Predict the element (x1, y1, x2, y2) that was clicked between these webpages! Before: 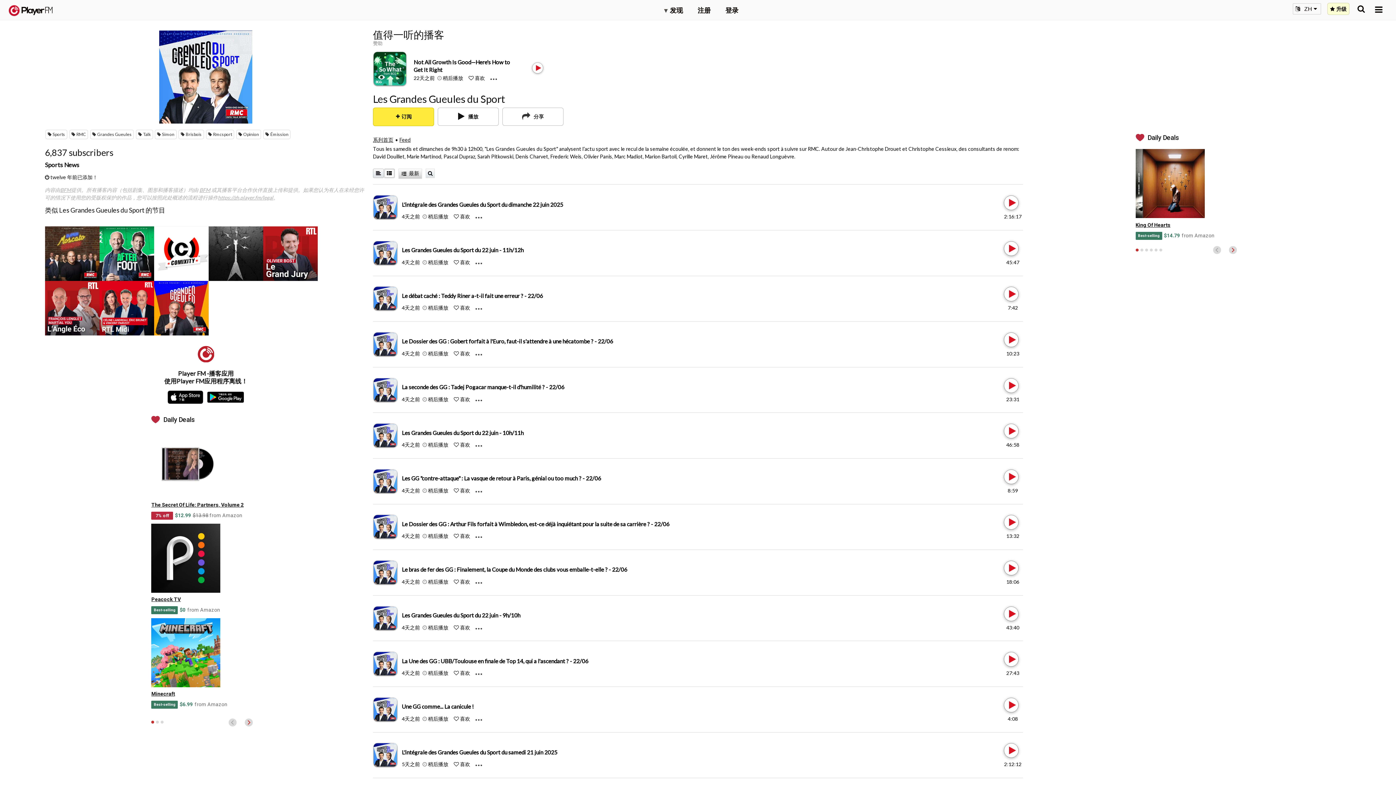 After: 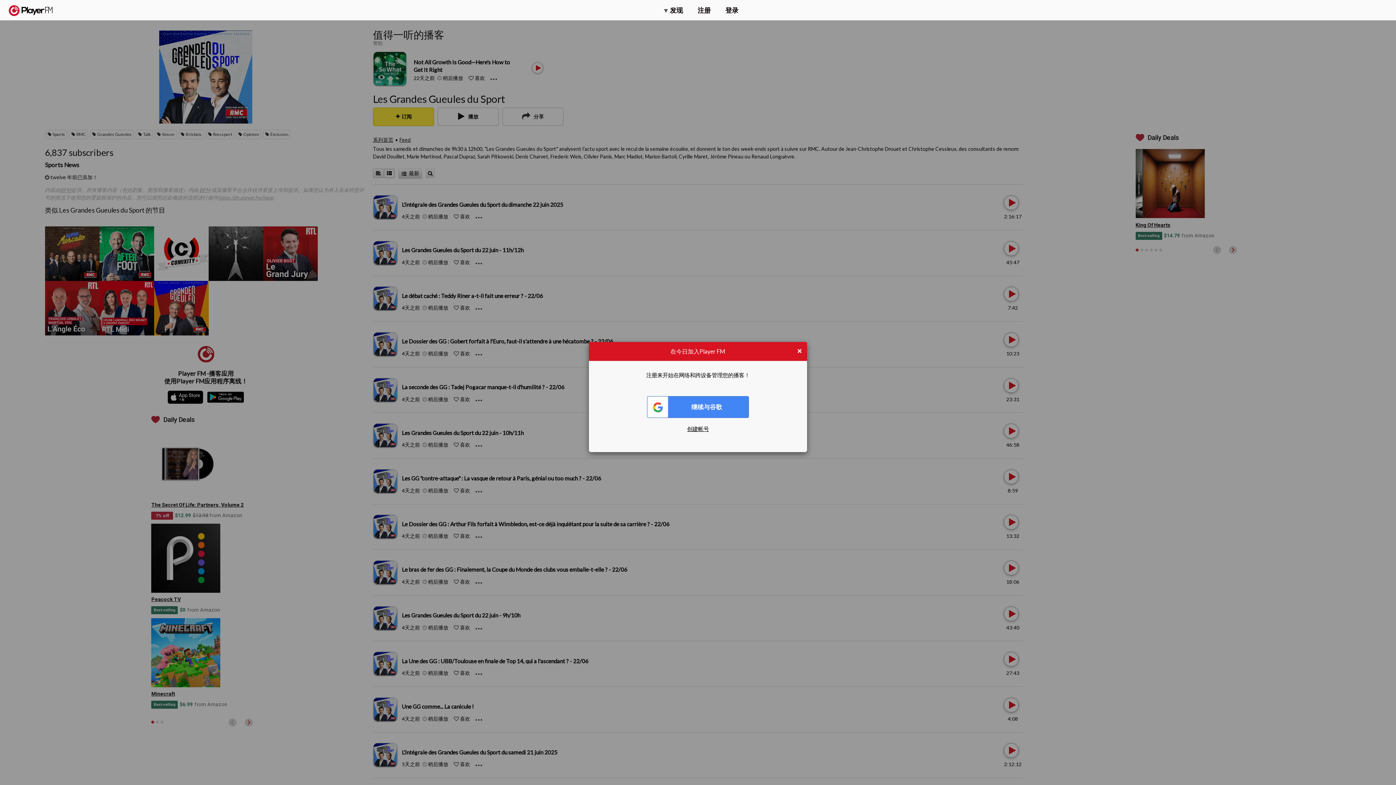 Action: bbox: (453, 350, 459, 356) label: Like